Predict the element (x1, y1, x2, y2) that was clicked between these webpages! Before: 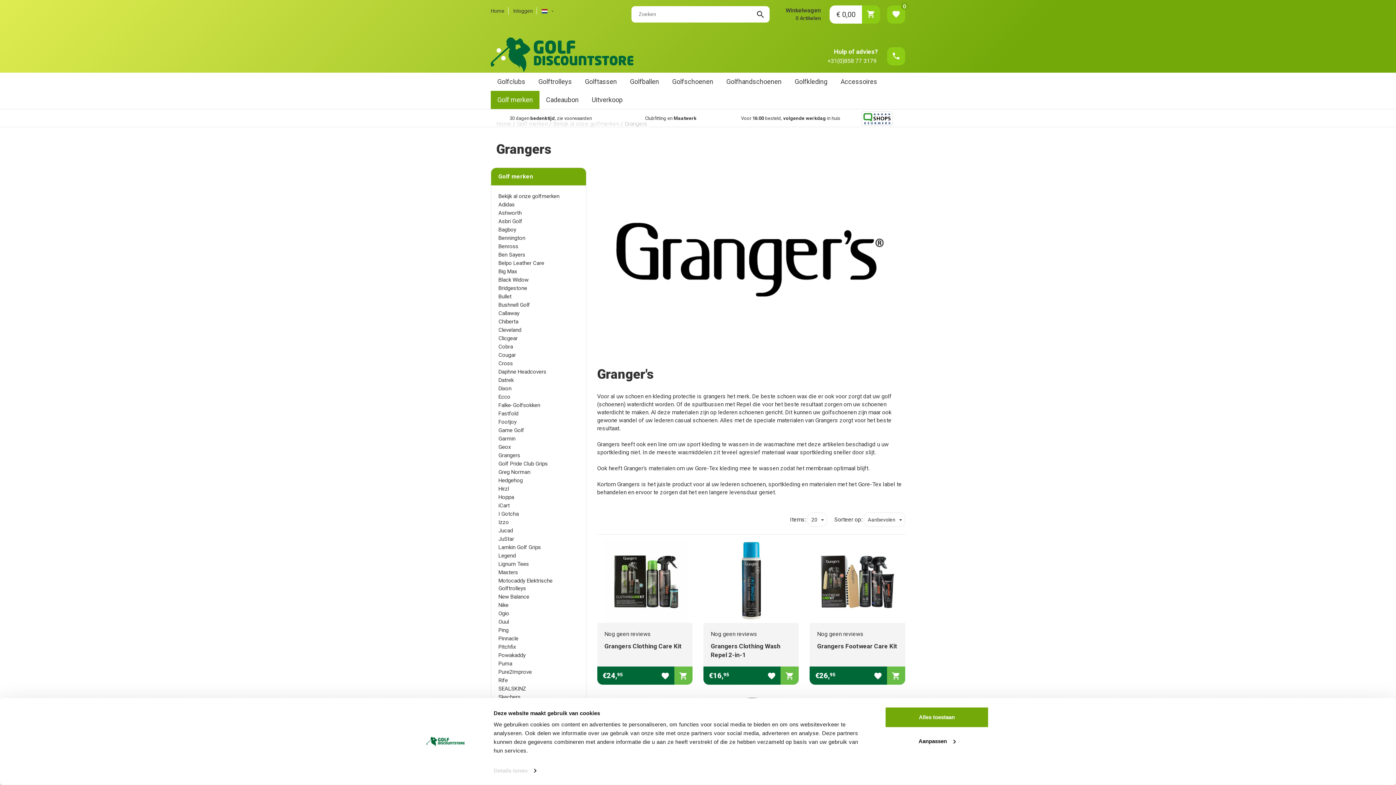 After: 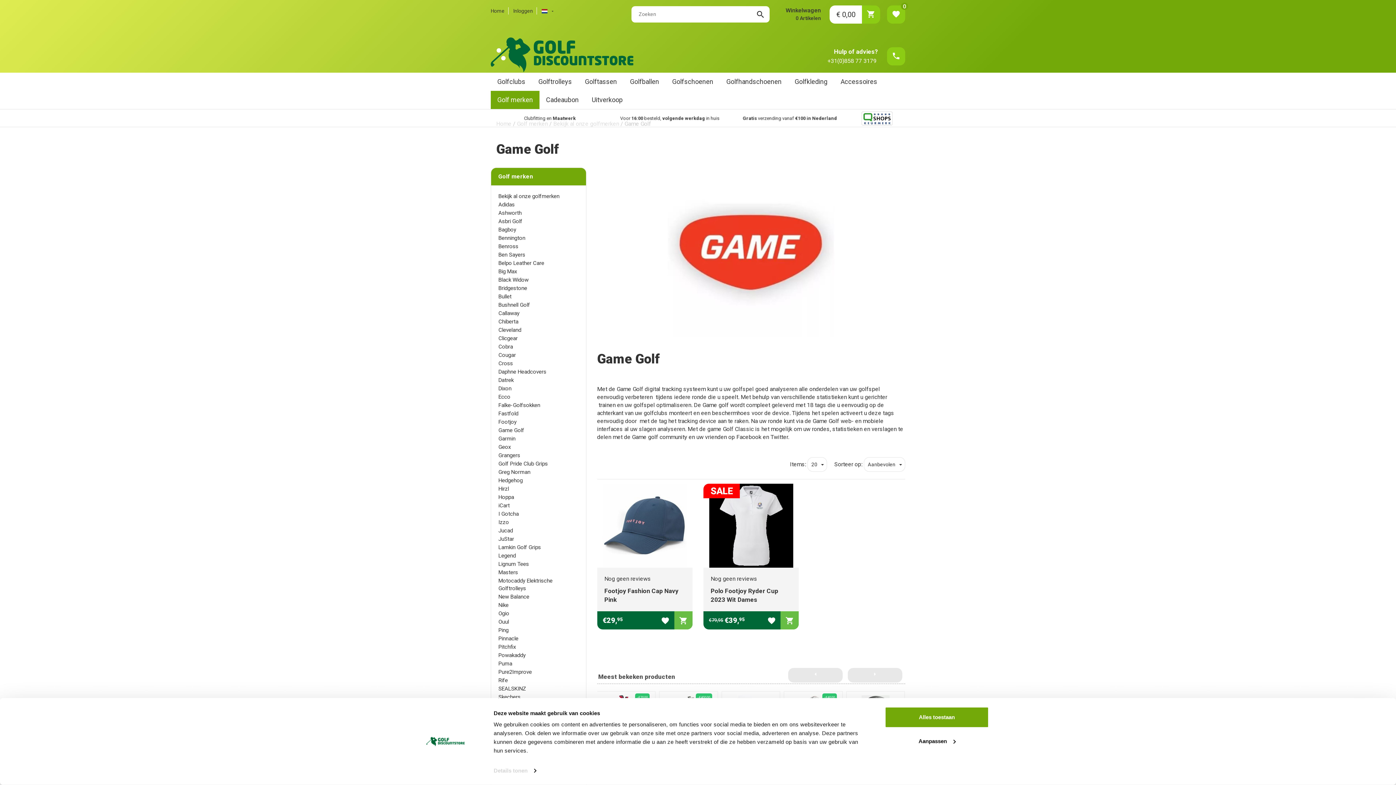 Action: label: Game Golf bbox: (498, 426, 578, 434)